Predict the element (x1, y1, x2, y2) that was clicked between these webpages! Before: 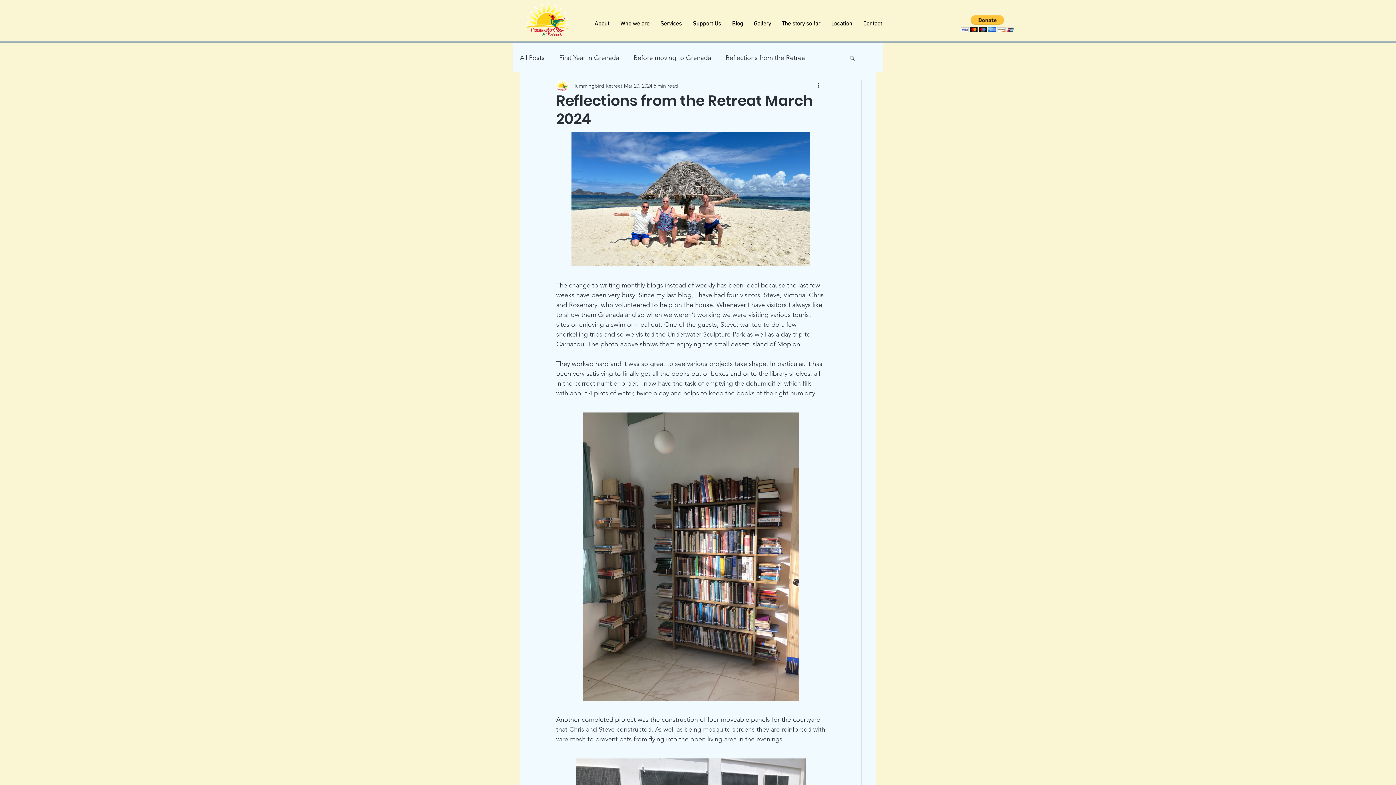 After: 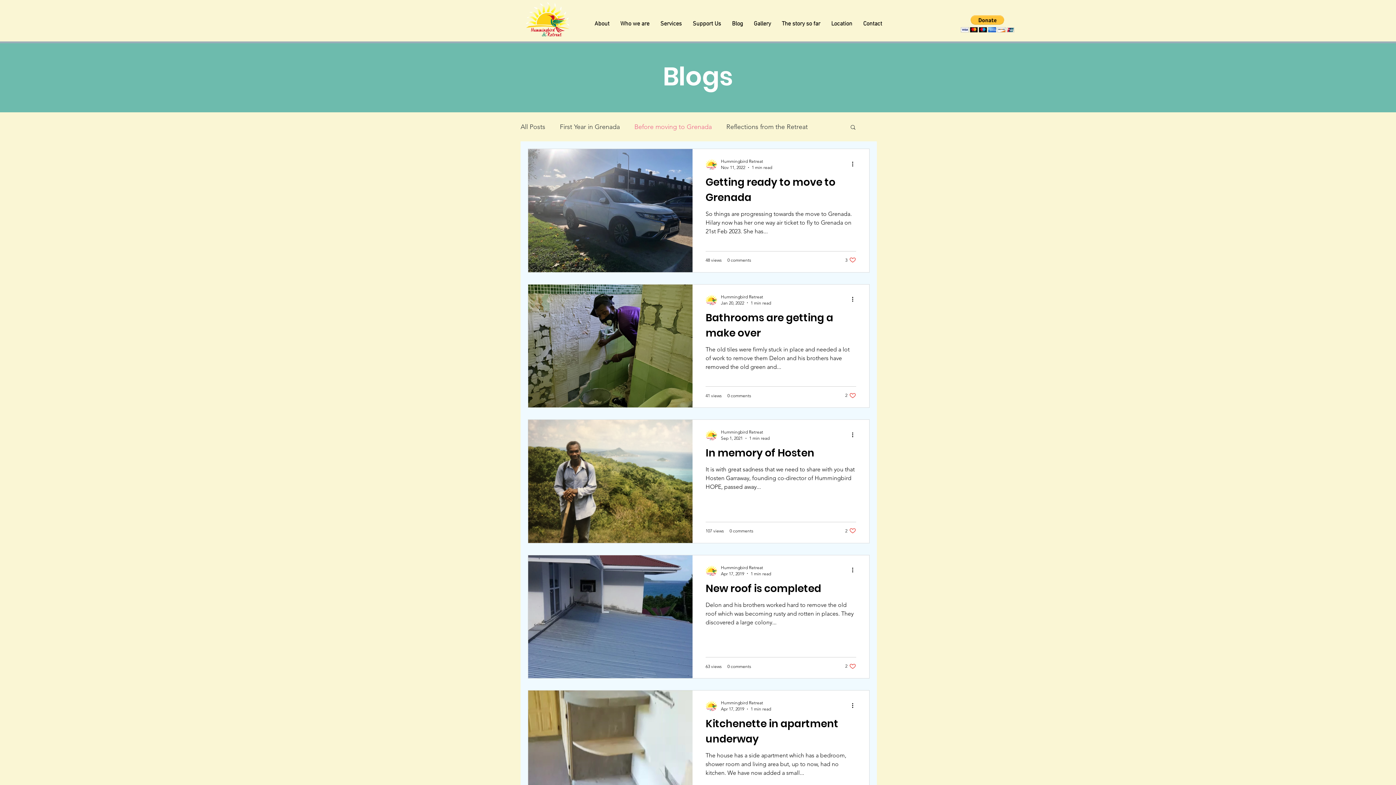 Action: label: Before moving to Grenada bbox: (633, 53, 711, 62)